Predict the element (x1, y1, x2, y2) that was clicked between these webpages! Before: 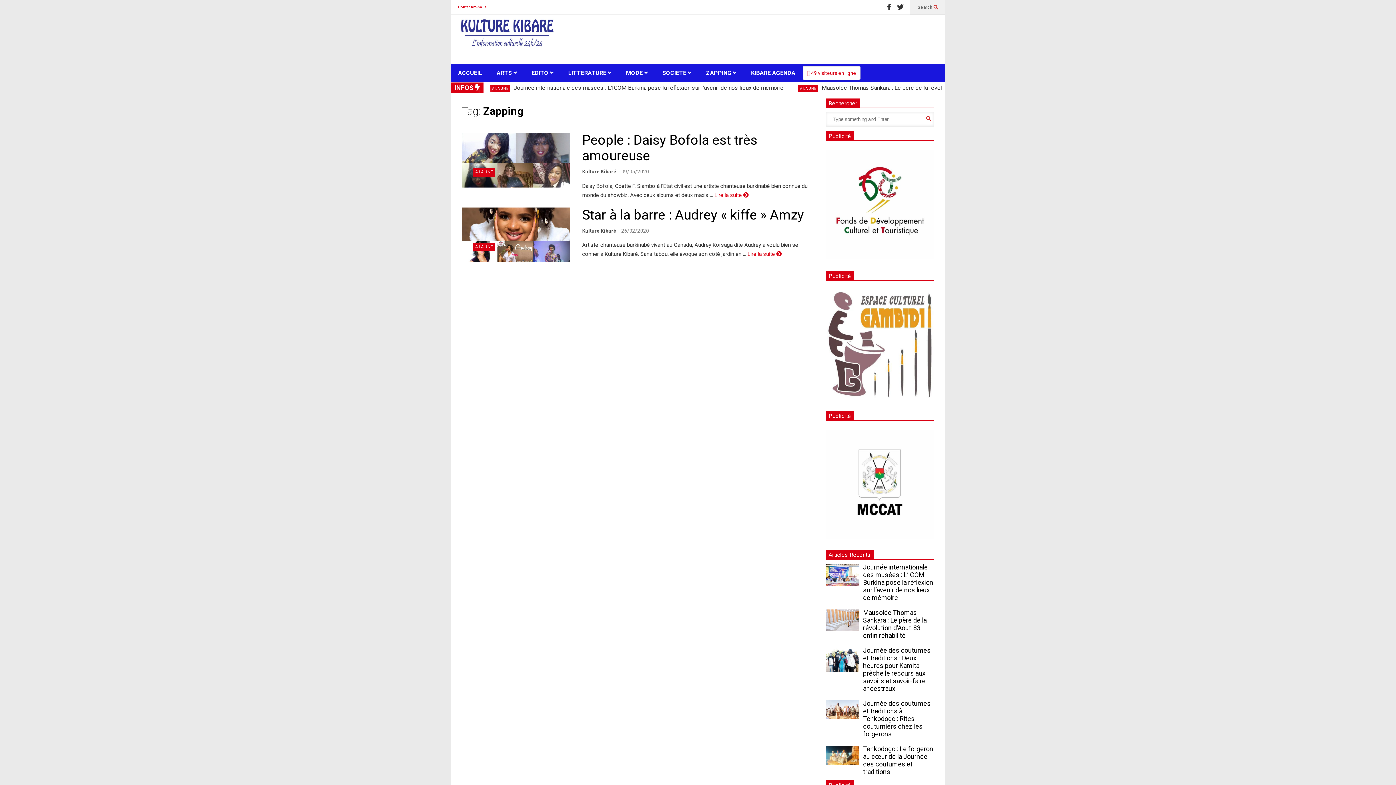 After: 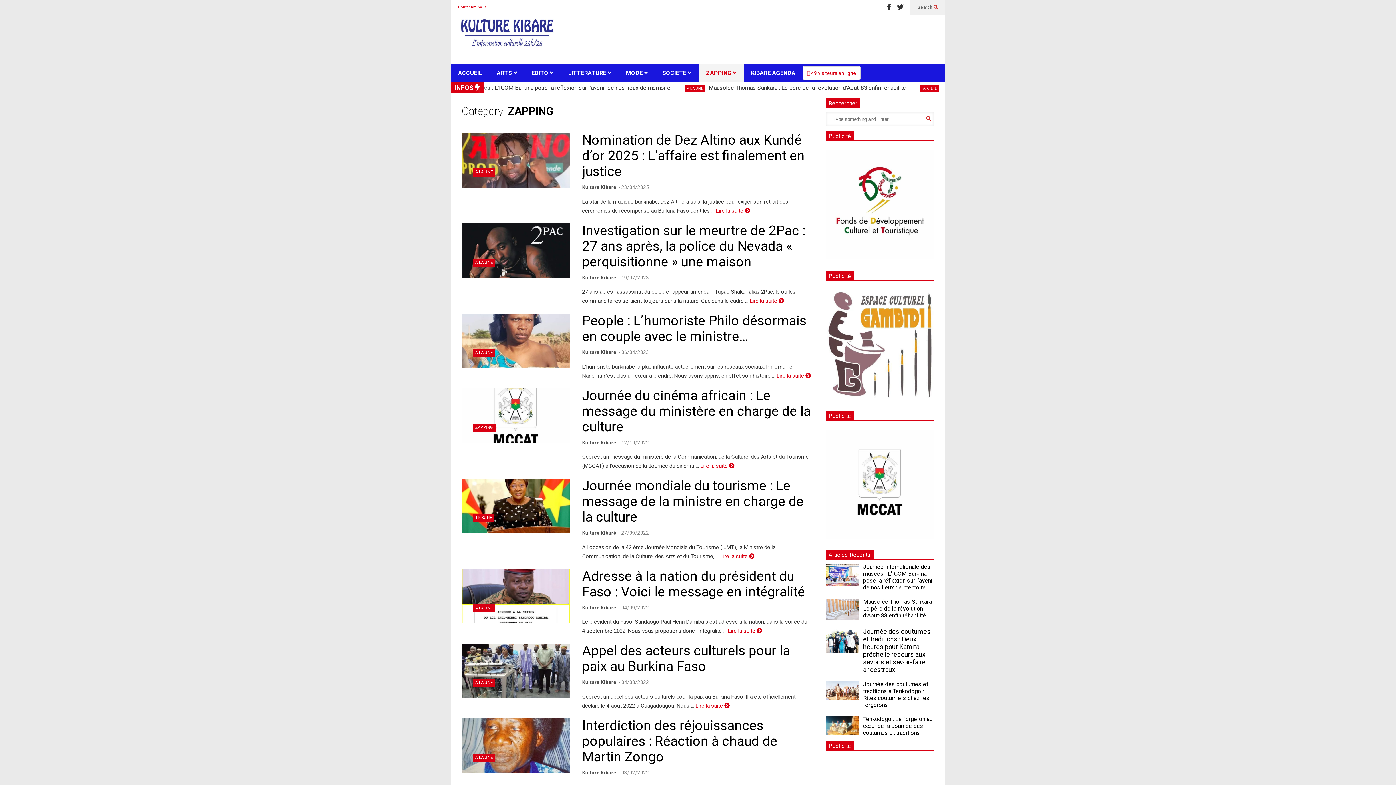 Action: label: ZAPPING  bbox: (698, 64, 744, 82)